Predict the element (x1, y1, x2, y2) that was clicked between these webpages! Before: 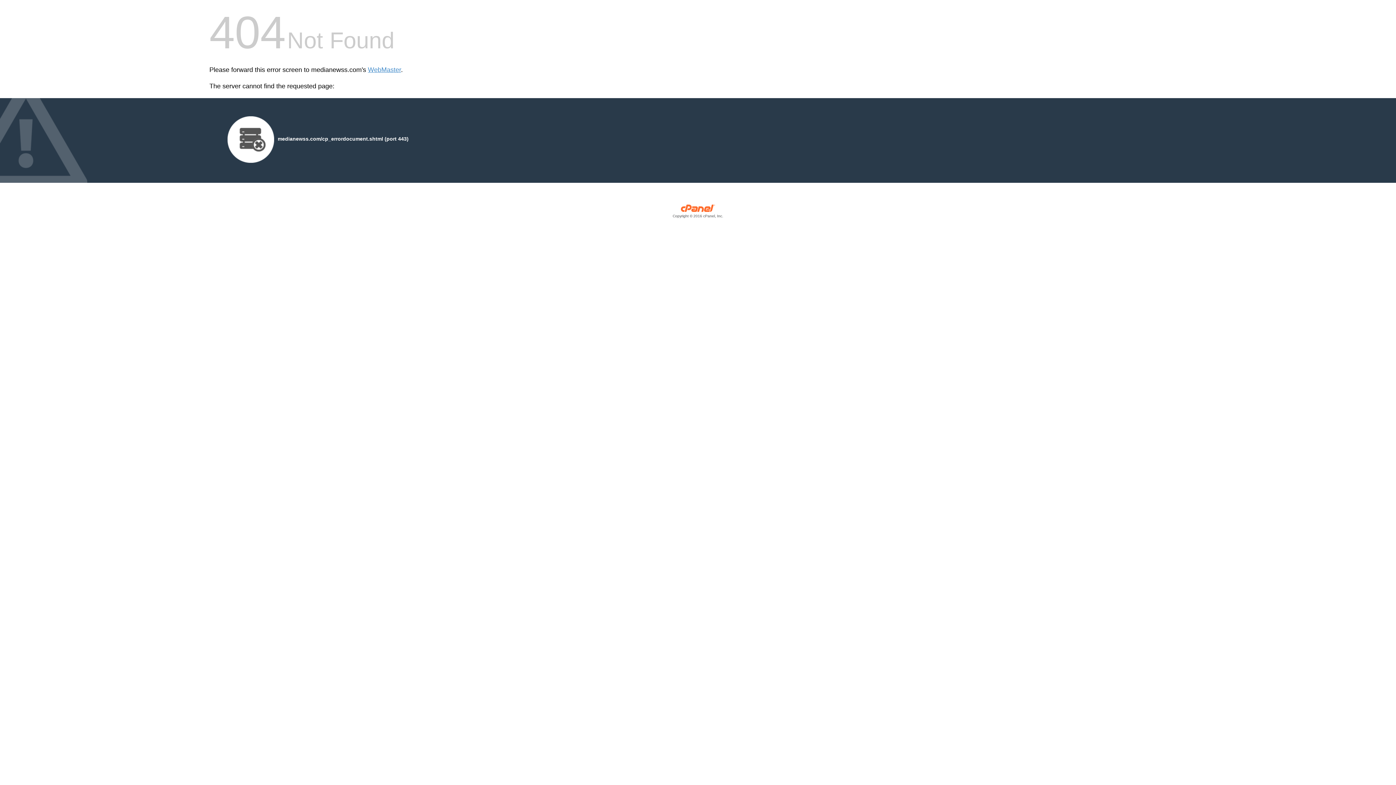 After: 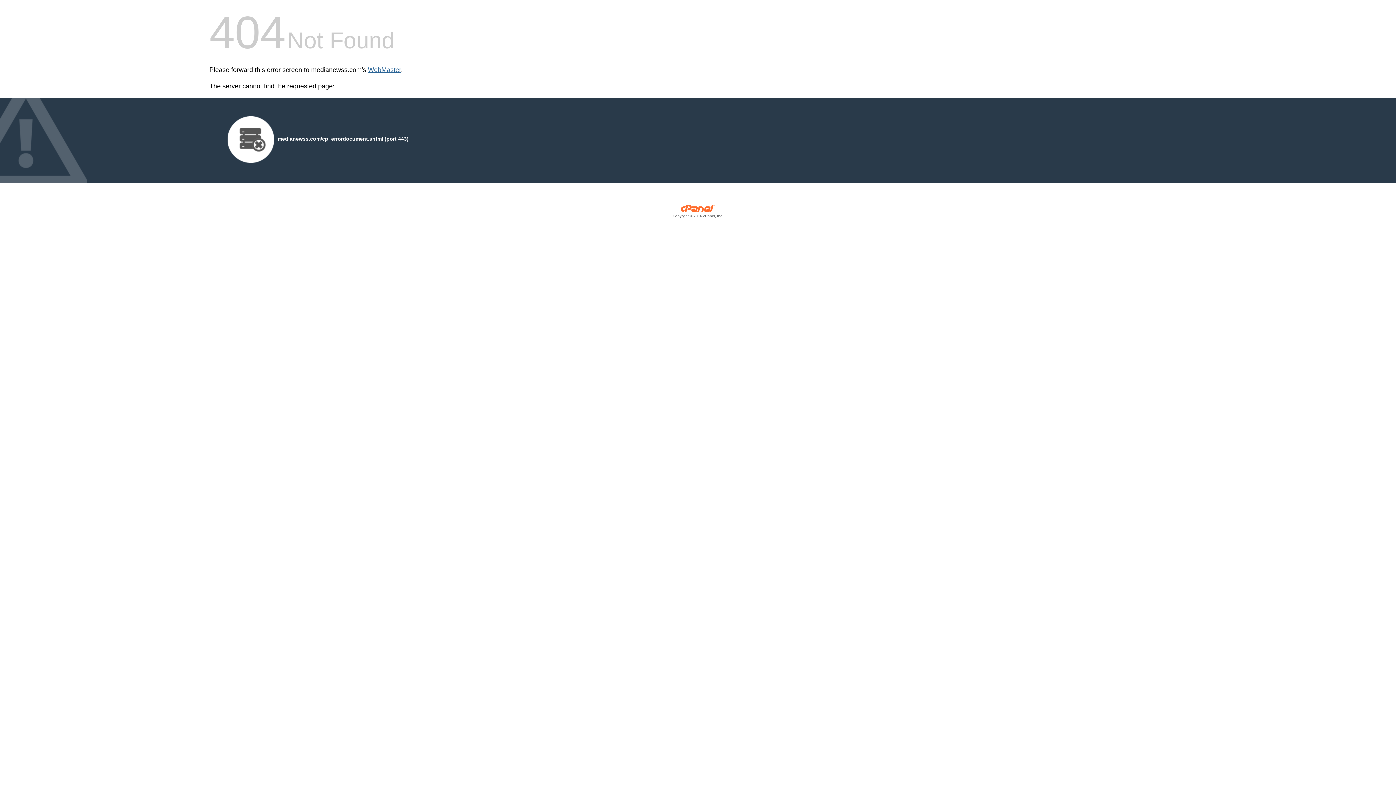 Action: label: WebMaster bbox: (368, 66, 401, 73)